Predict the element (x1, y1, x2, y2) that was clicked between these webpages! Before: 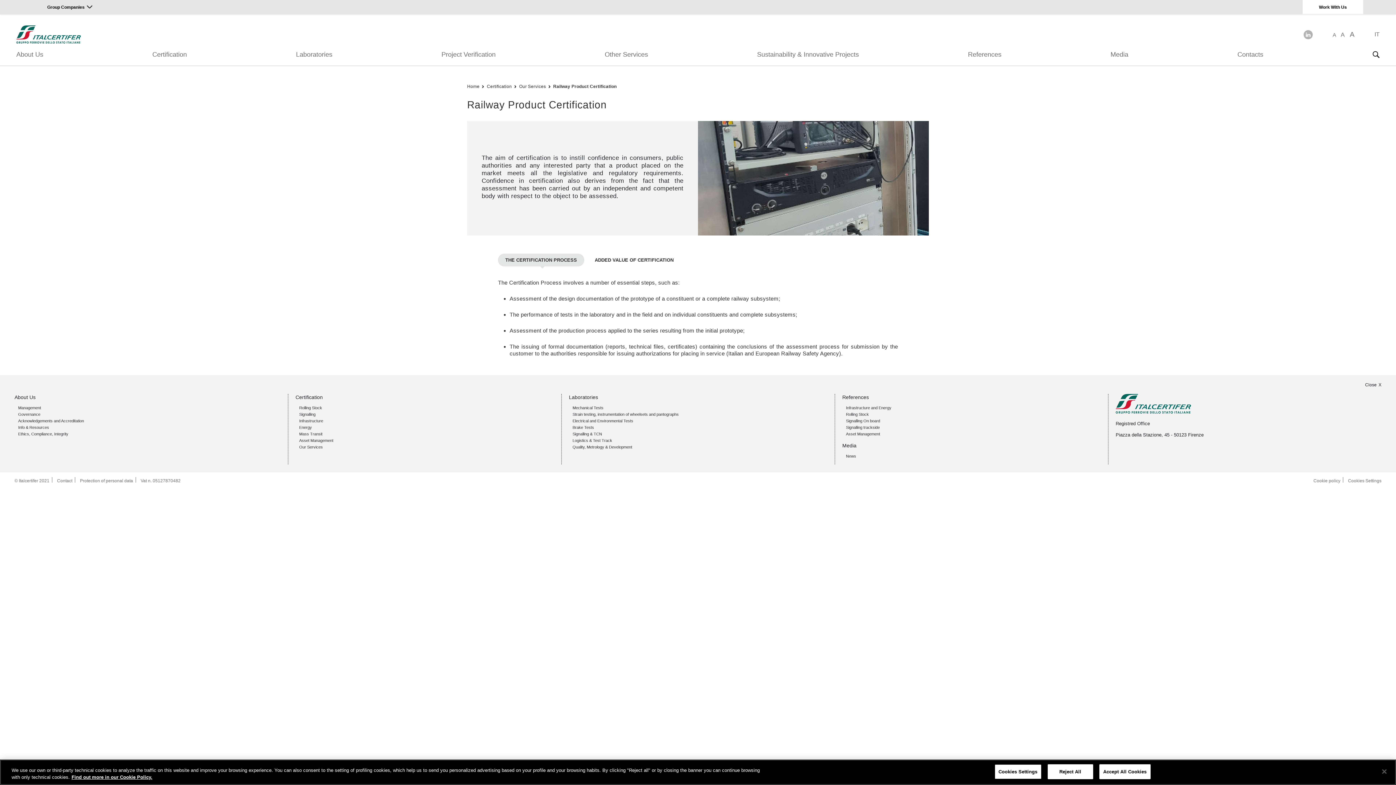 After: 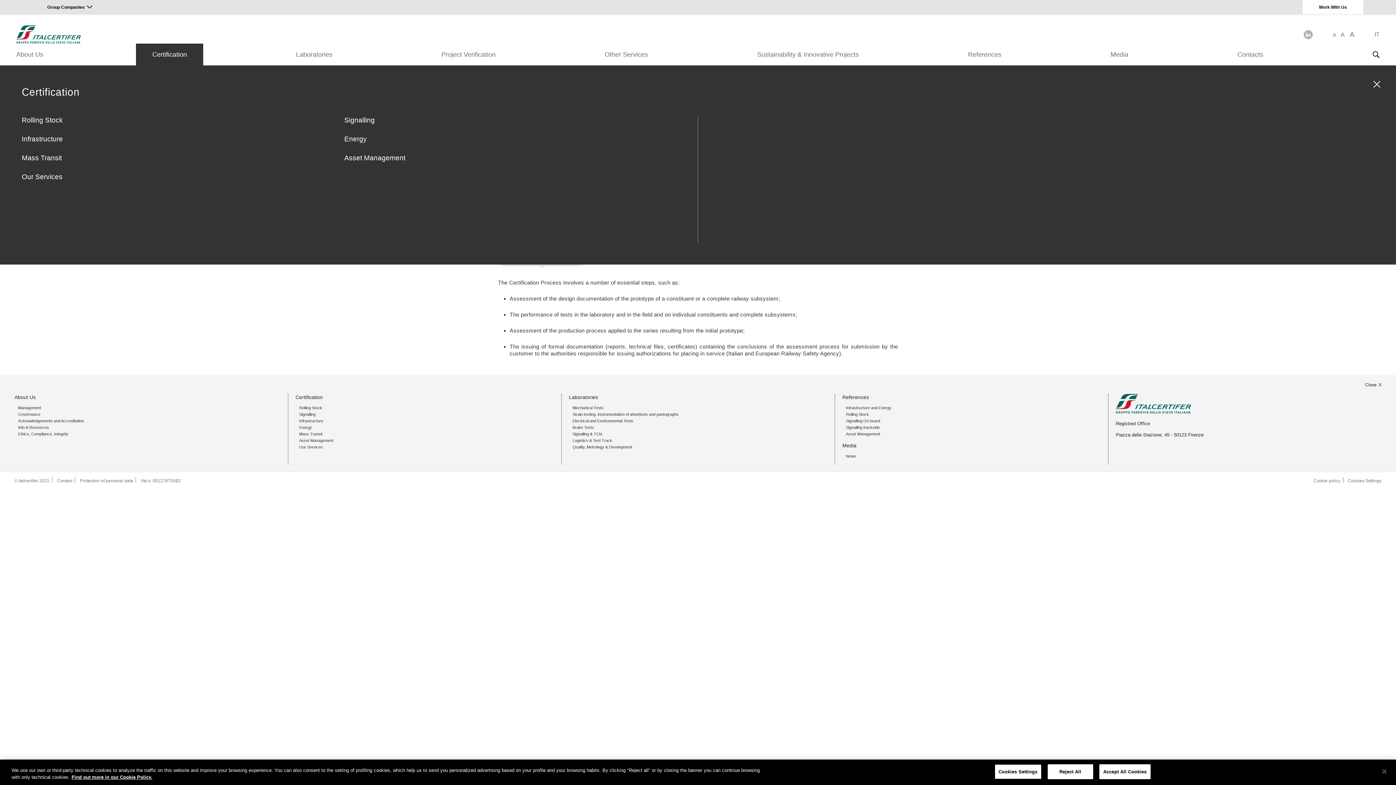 Action: label: Certification bbox: (136, 43, 203, 65)